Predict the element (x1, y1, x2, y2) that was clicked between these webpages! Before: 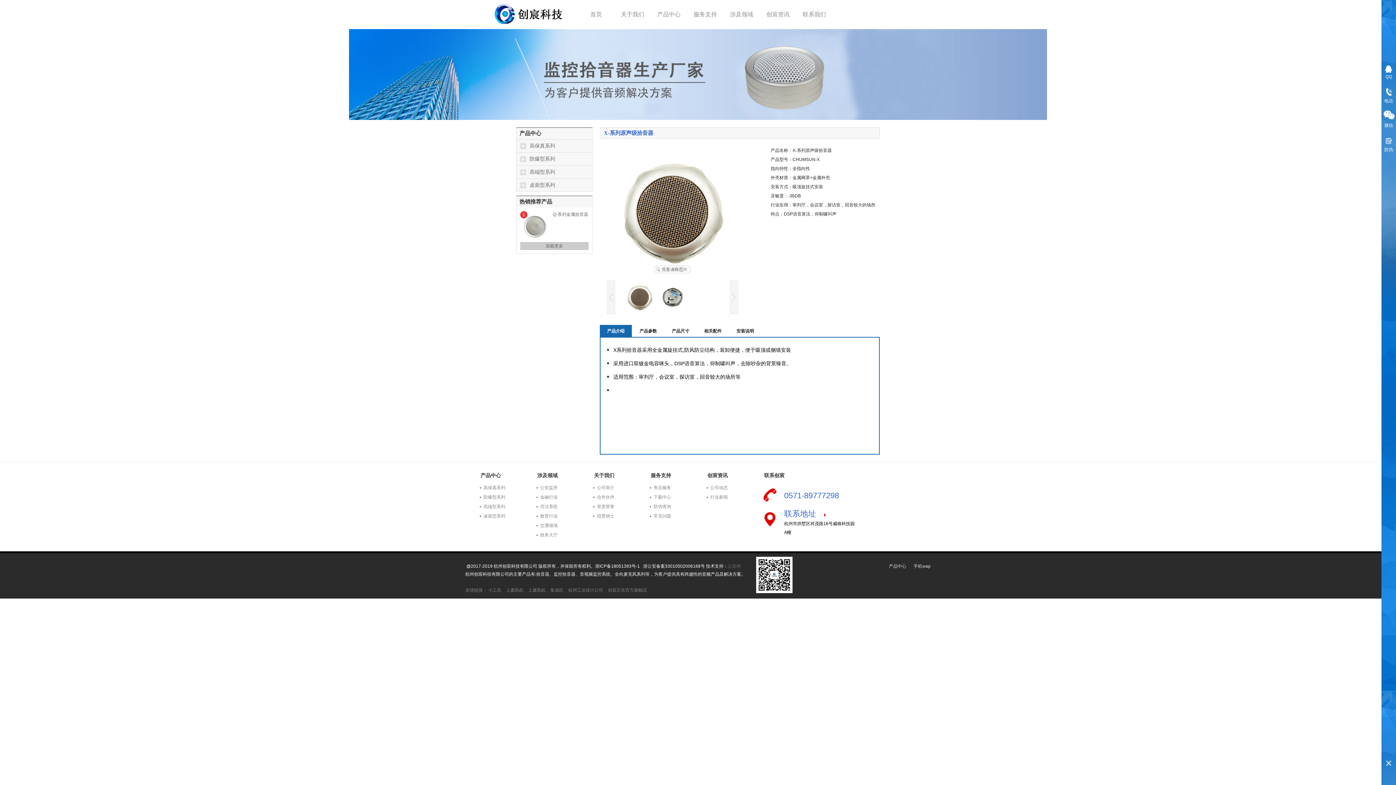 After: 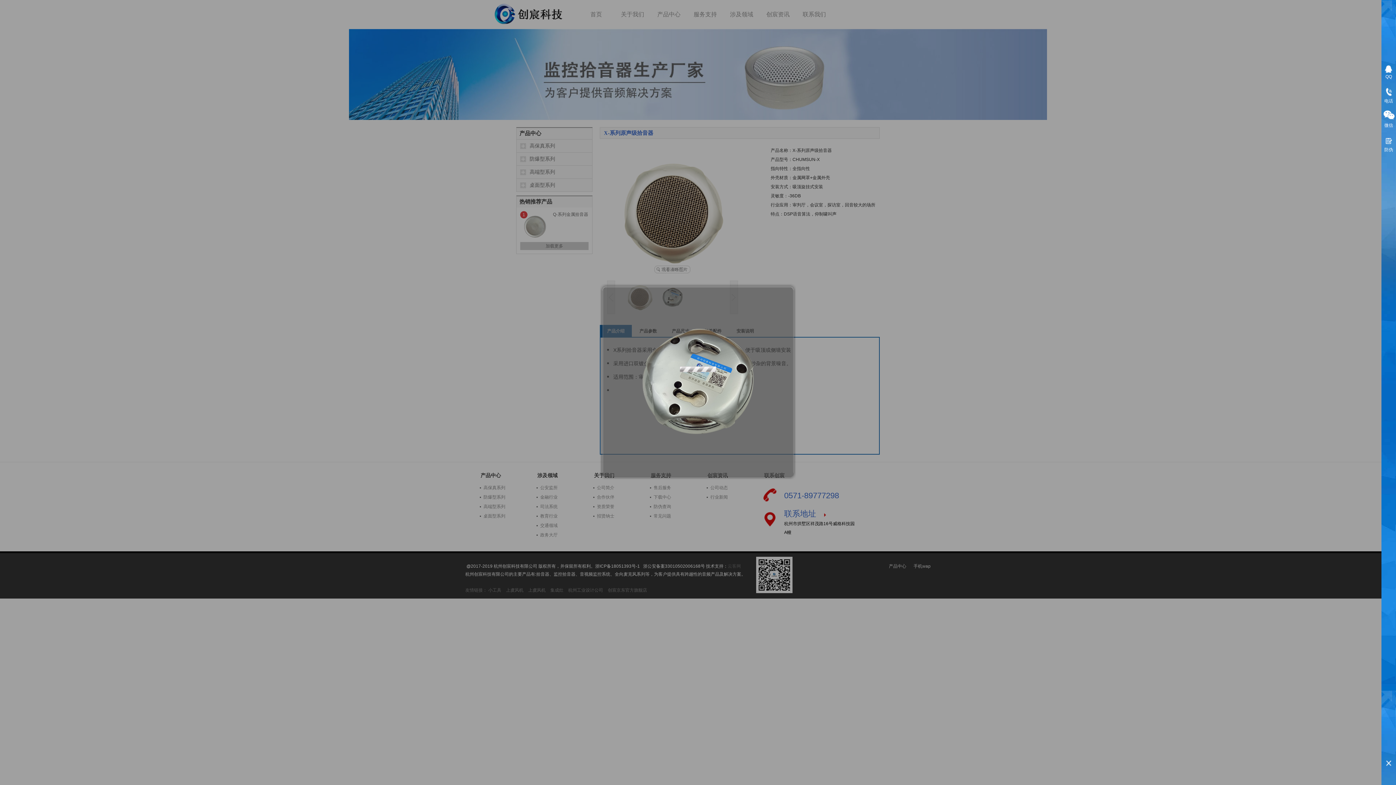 Action: bbox: (607, 146, 738, 277)